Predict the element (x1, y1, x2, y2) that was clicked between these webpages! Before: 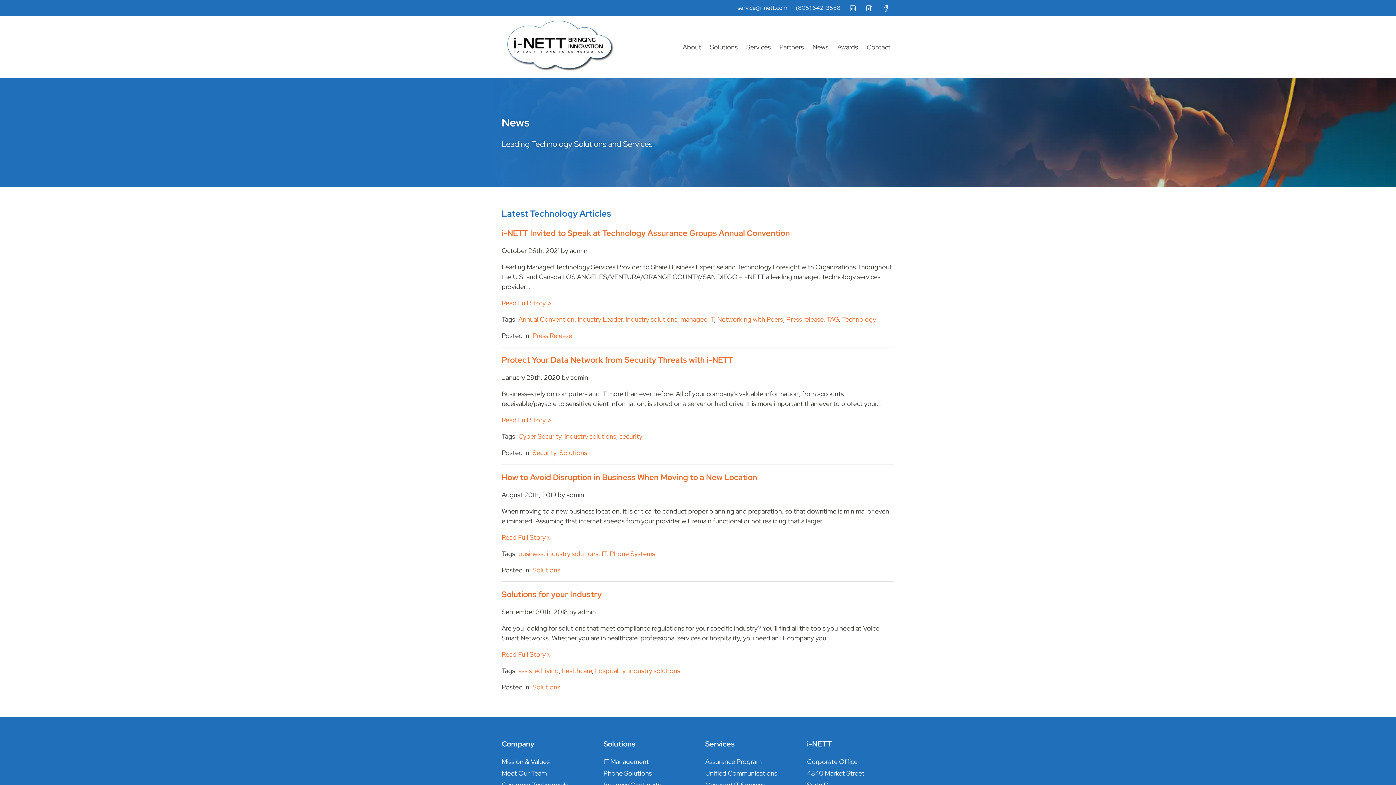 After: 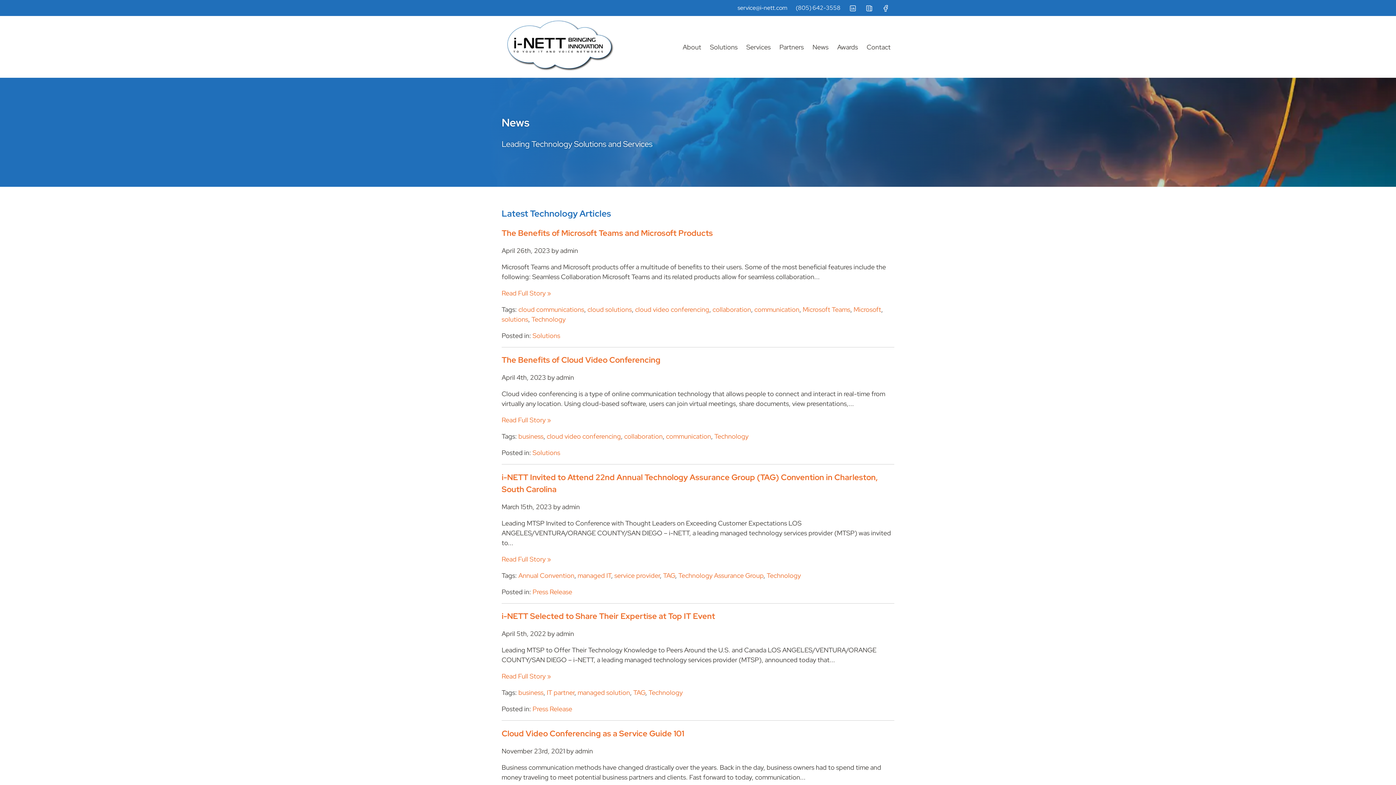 Action: label: Technology bbox: (842, 315, 876, 323)